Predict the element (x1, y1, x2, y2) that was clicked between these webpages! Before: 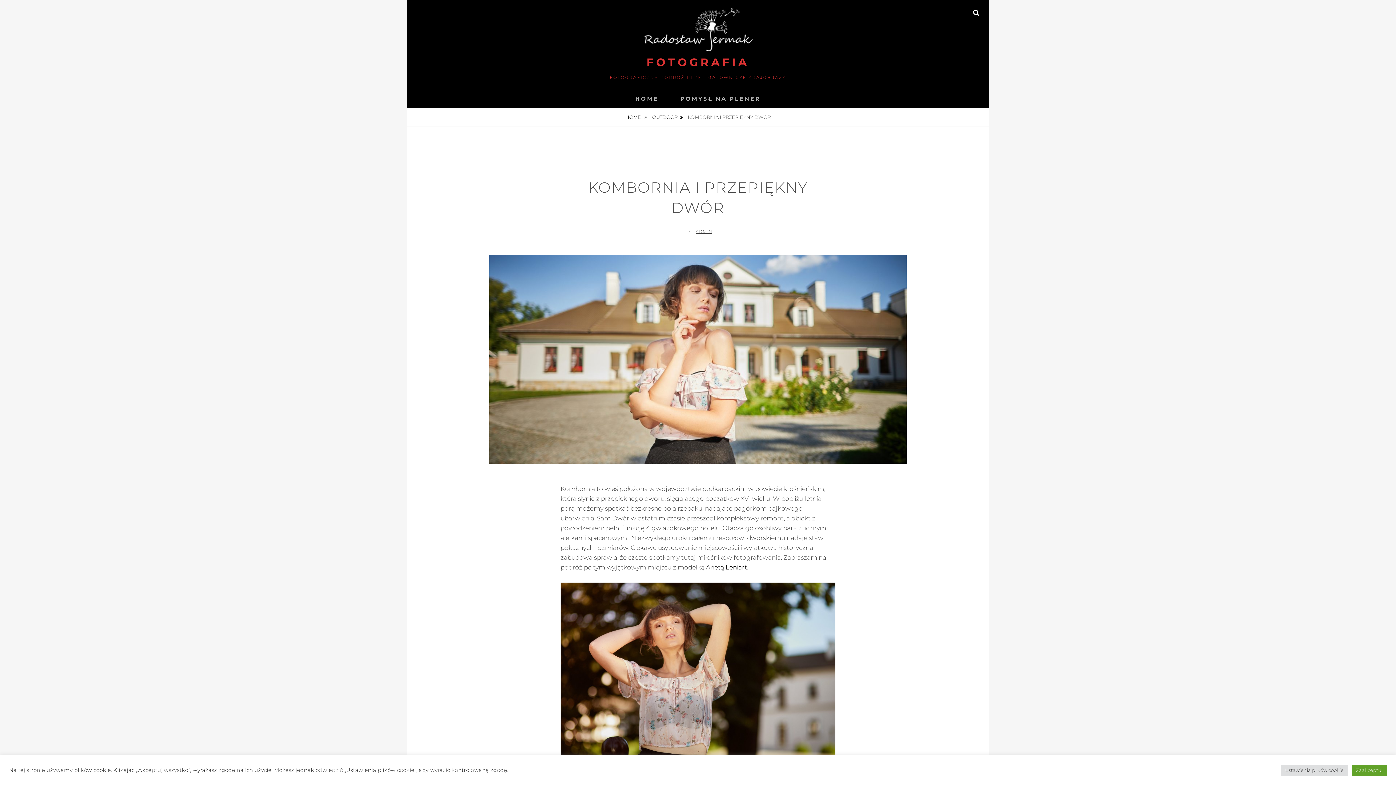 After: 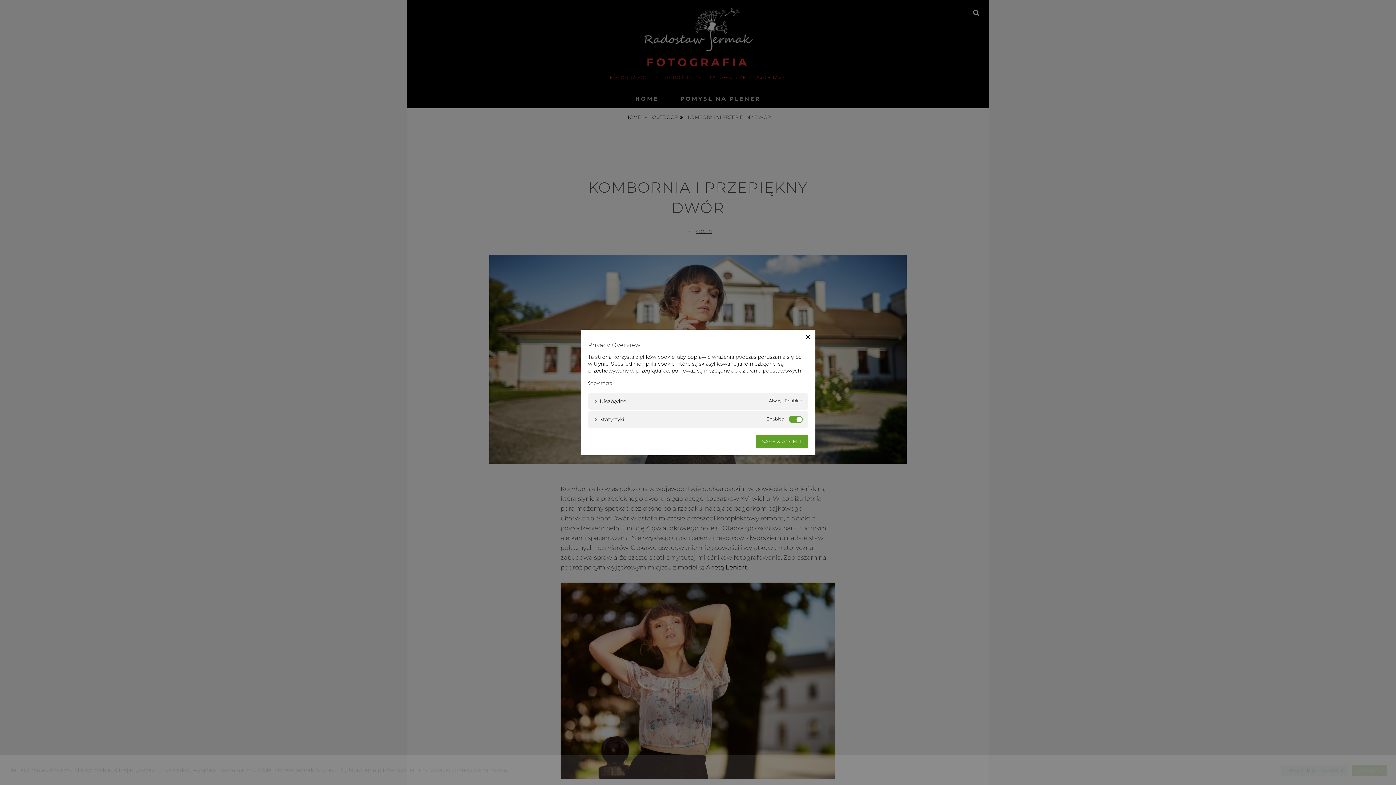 Action: bbox: (1281, 764, 1348, 776) label: Ustawienia plików cookie